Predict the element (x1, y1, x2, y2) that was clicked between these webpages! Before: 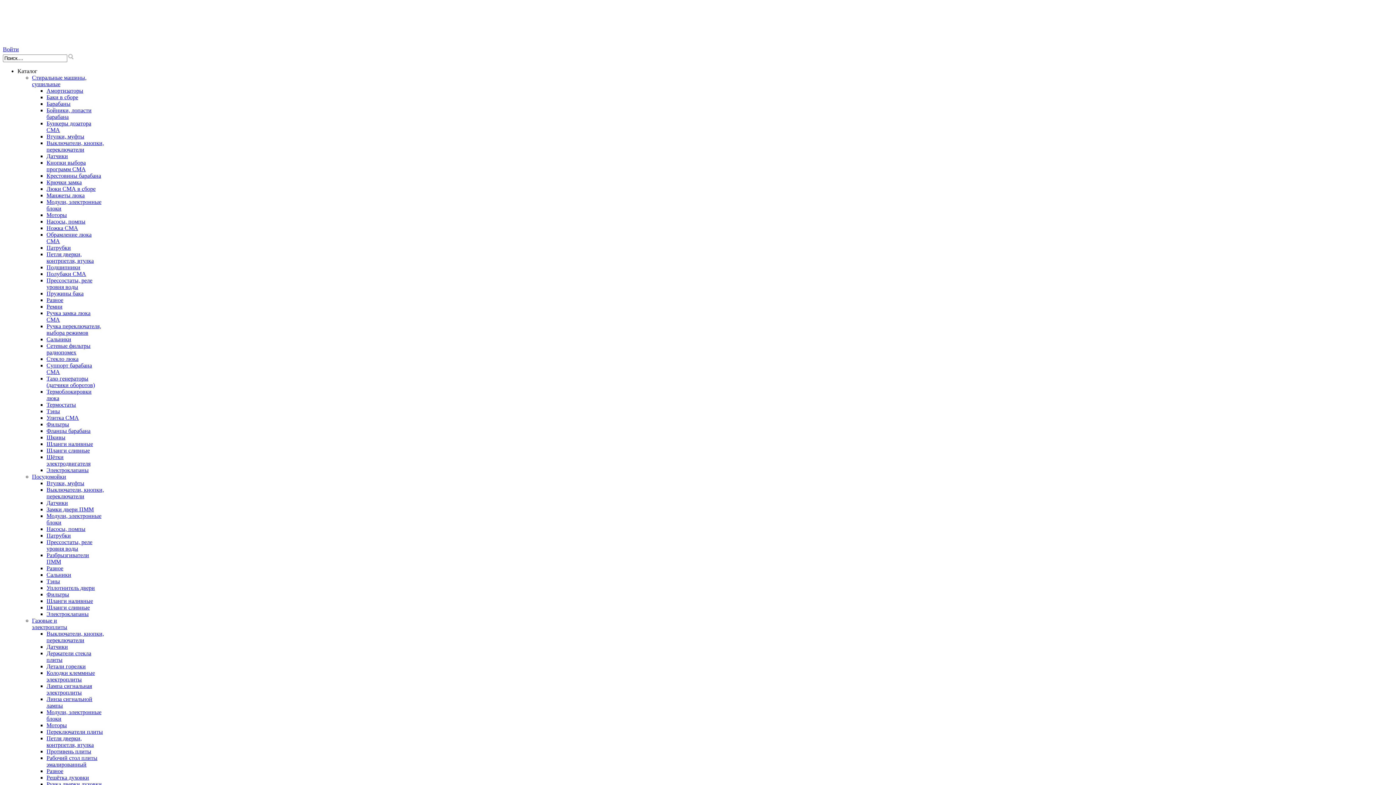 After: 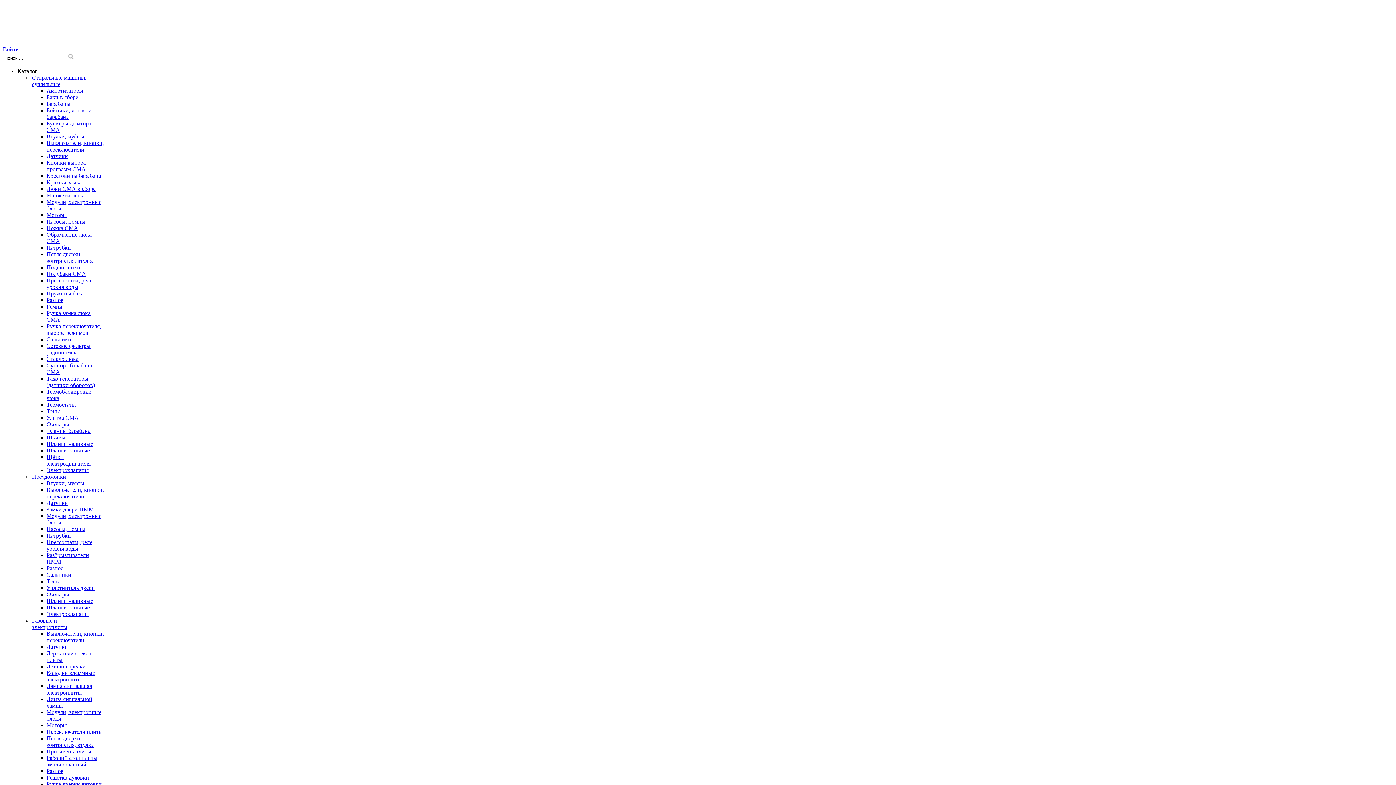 Action: label: Шланги наливные bbox: (46, 598, 93, 604)